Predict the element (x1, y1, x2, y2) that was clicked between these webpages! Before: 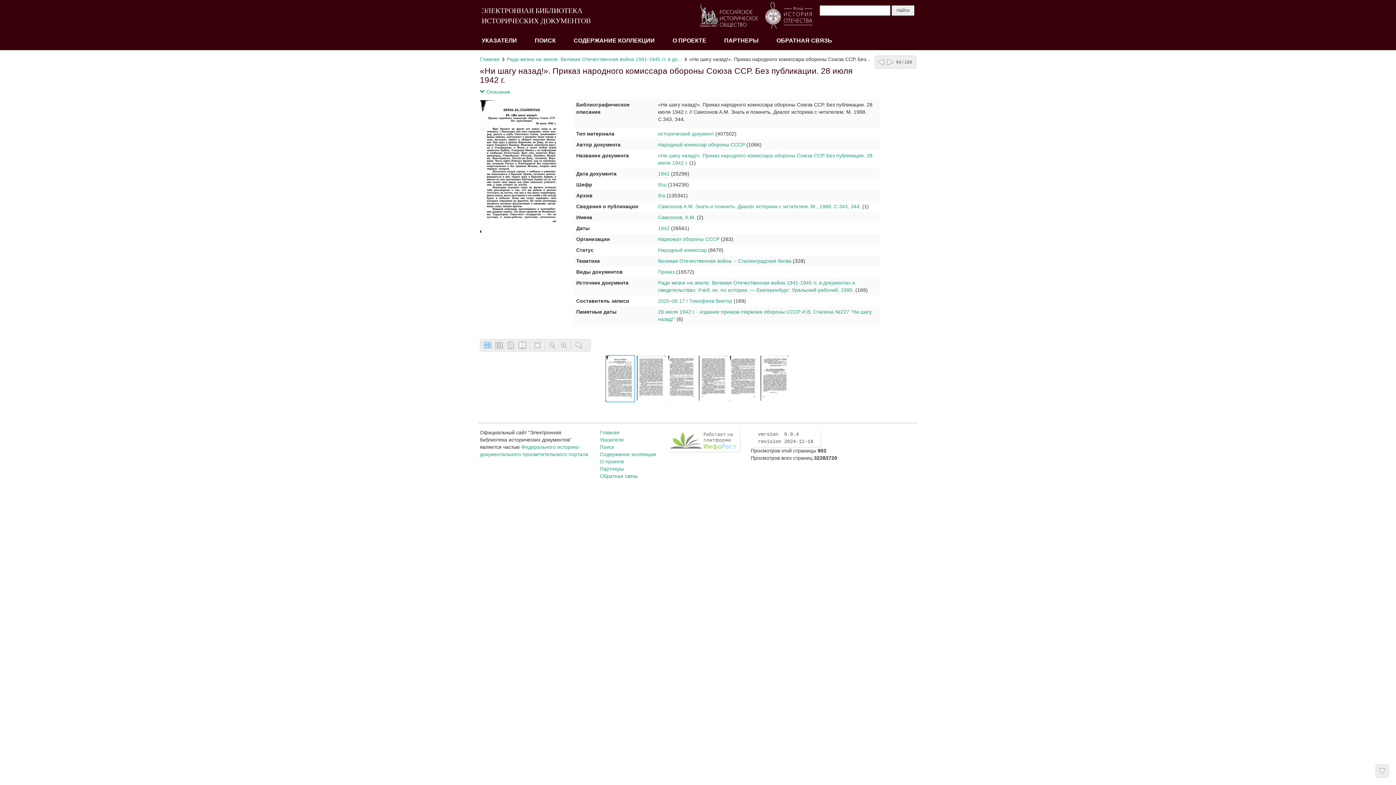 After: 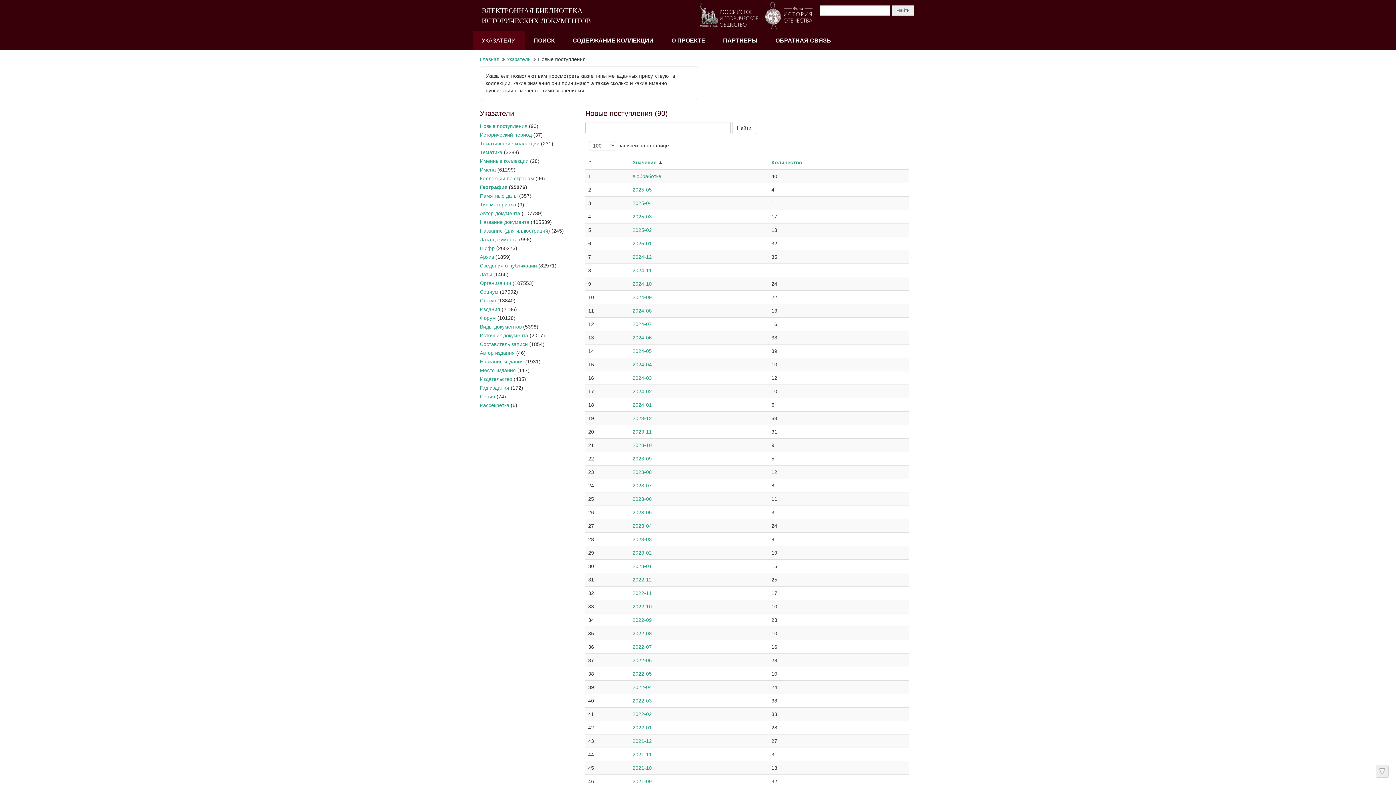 Action: bbox: (600, 437, 624, 442) label: Указатели